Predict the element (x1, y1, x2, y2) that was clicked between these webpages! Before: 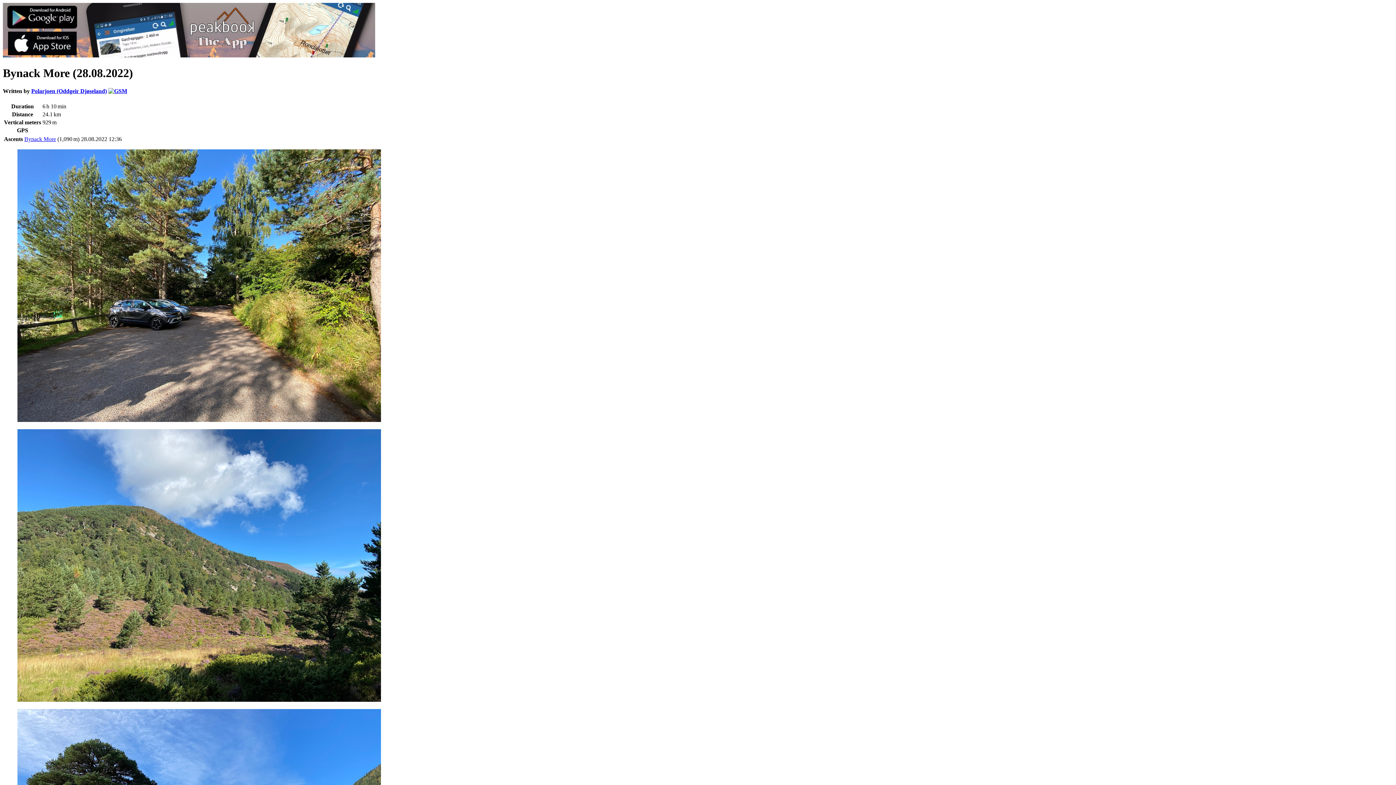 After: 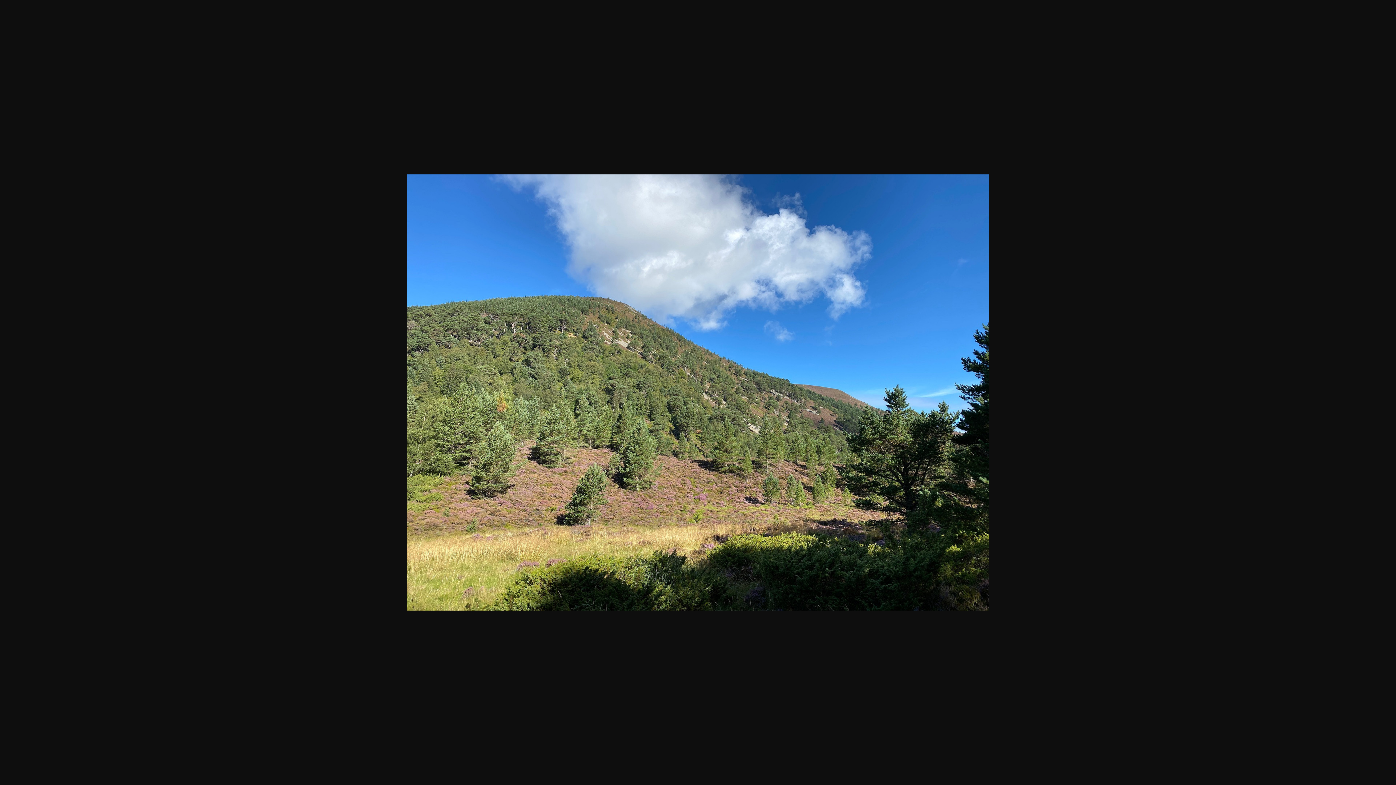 Action: bbox: (17, 697, 381, 703)